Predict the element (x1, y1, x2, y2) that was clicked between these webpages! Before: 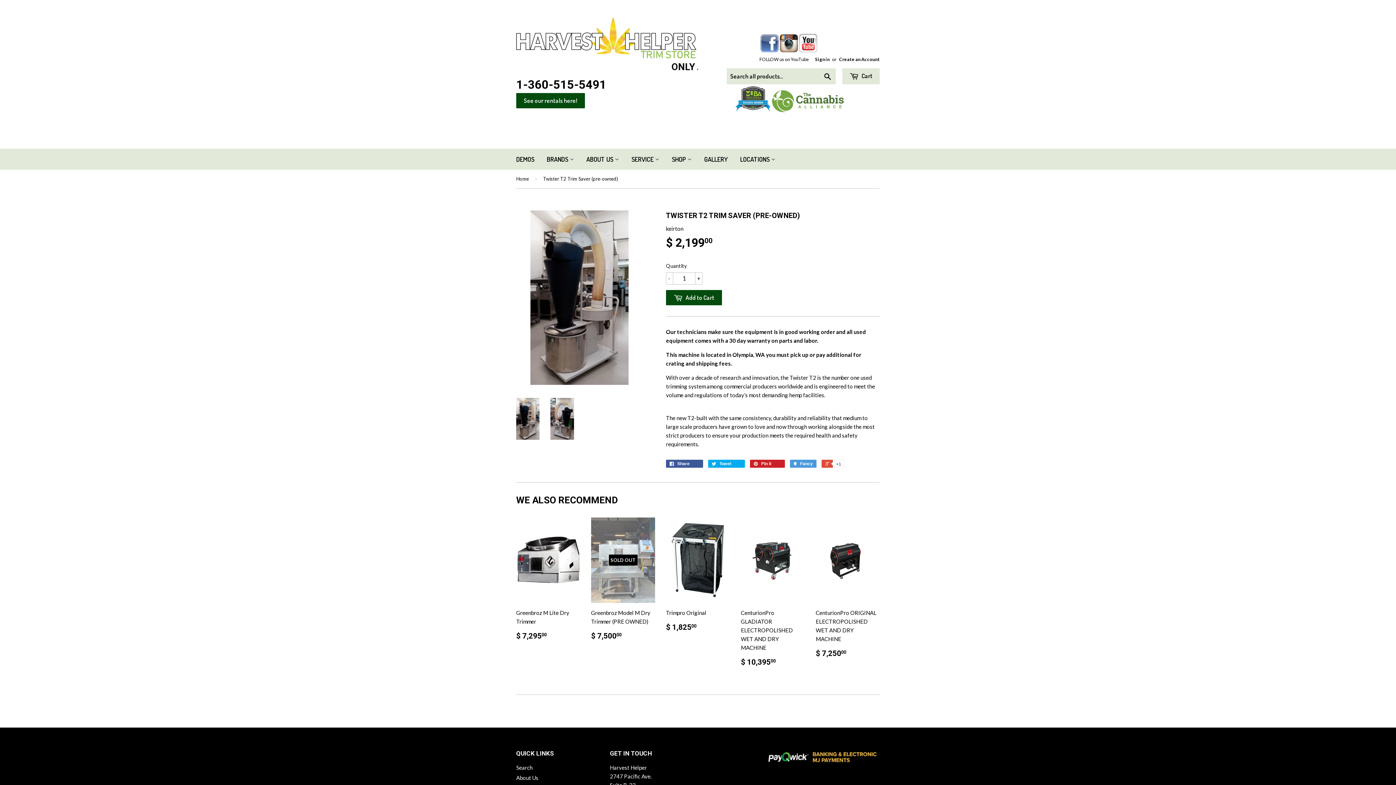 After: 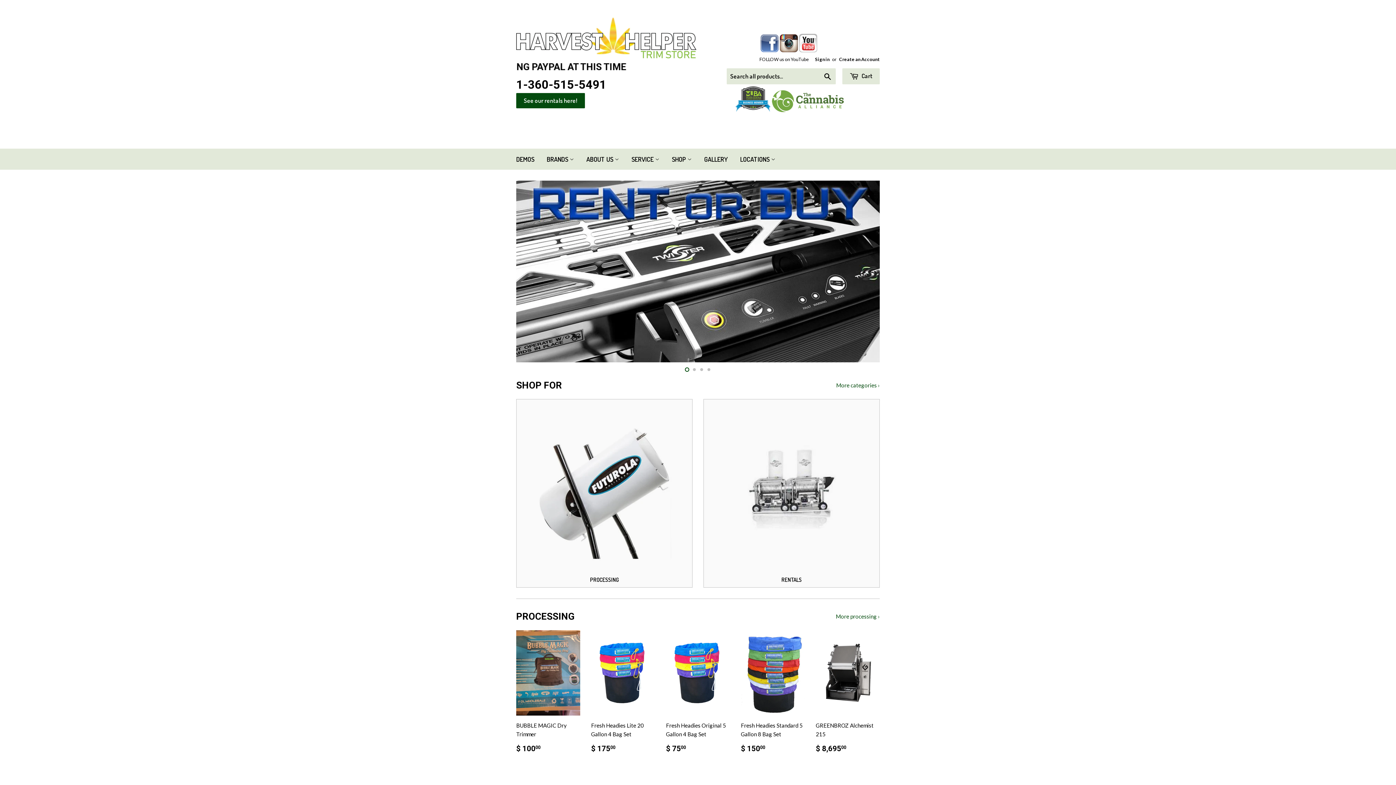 Action: bbox: (516, 16, 698, 60)